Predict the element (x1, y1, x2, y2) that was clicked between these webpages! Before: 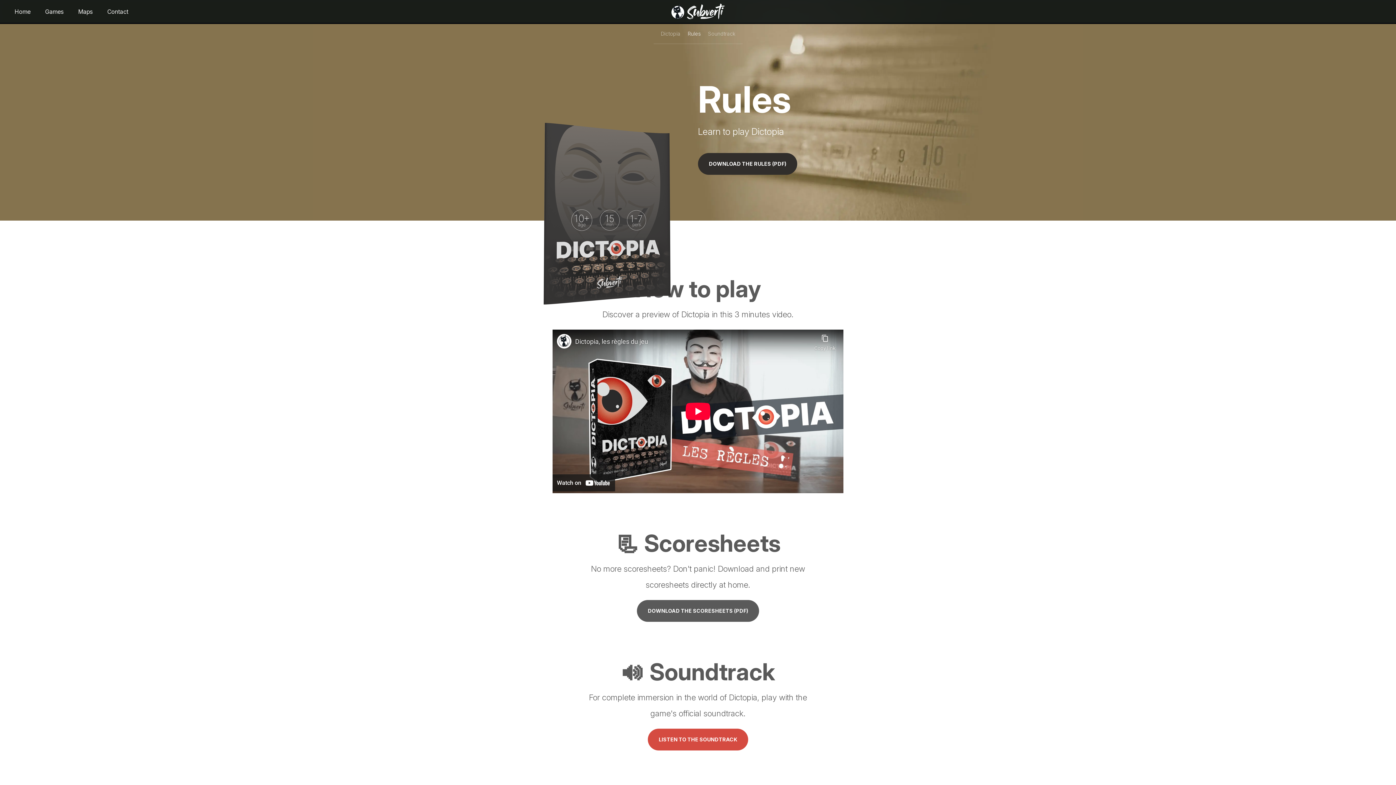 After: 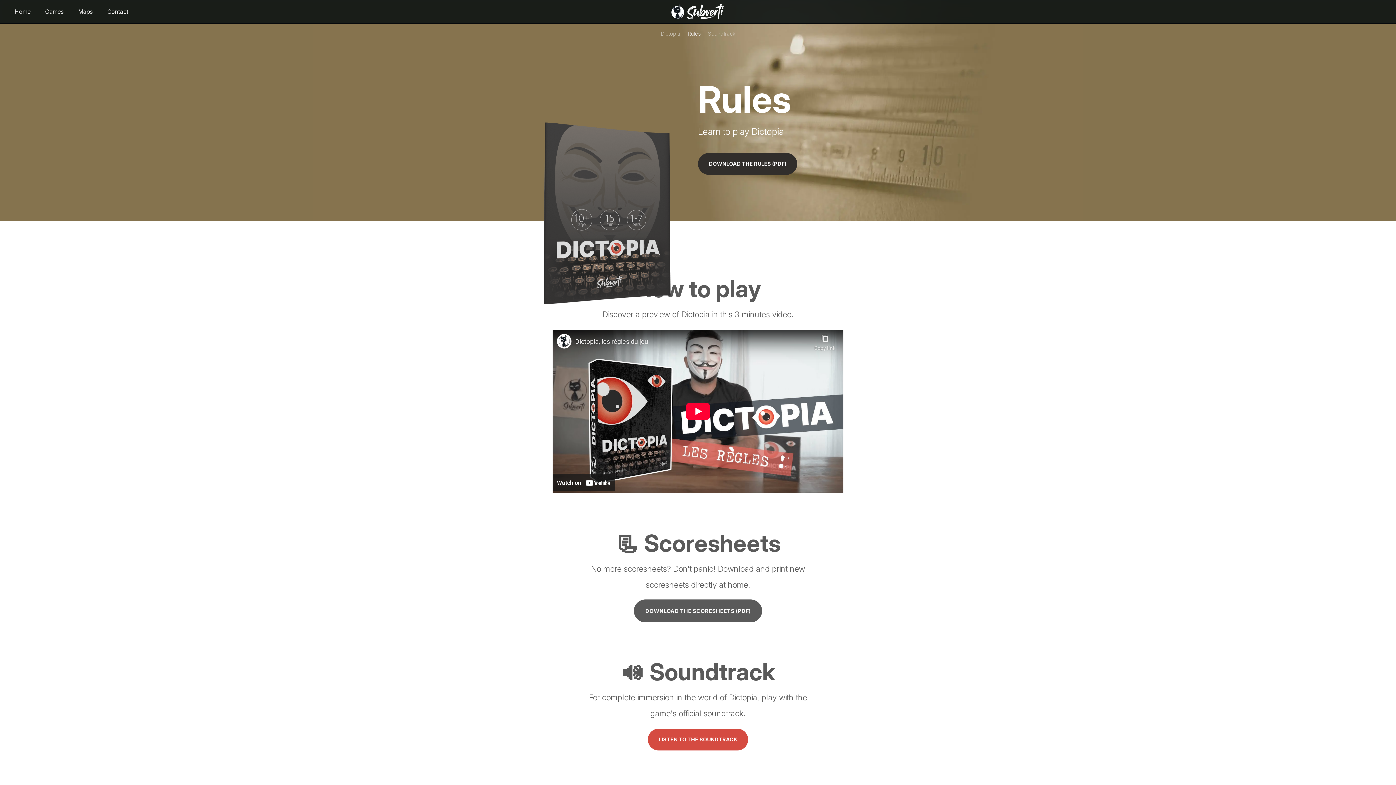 Action: label: DOWNLOAD THE SCORESHEETS (PDF) bbox: (637, 600, 759, 622)